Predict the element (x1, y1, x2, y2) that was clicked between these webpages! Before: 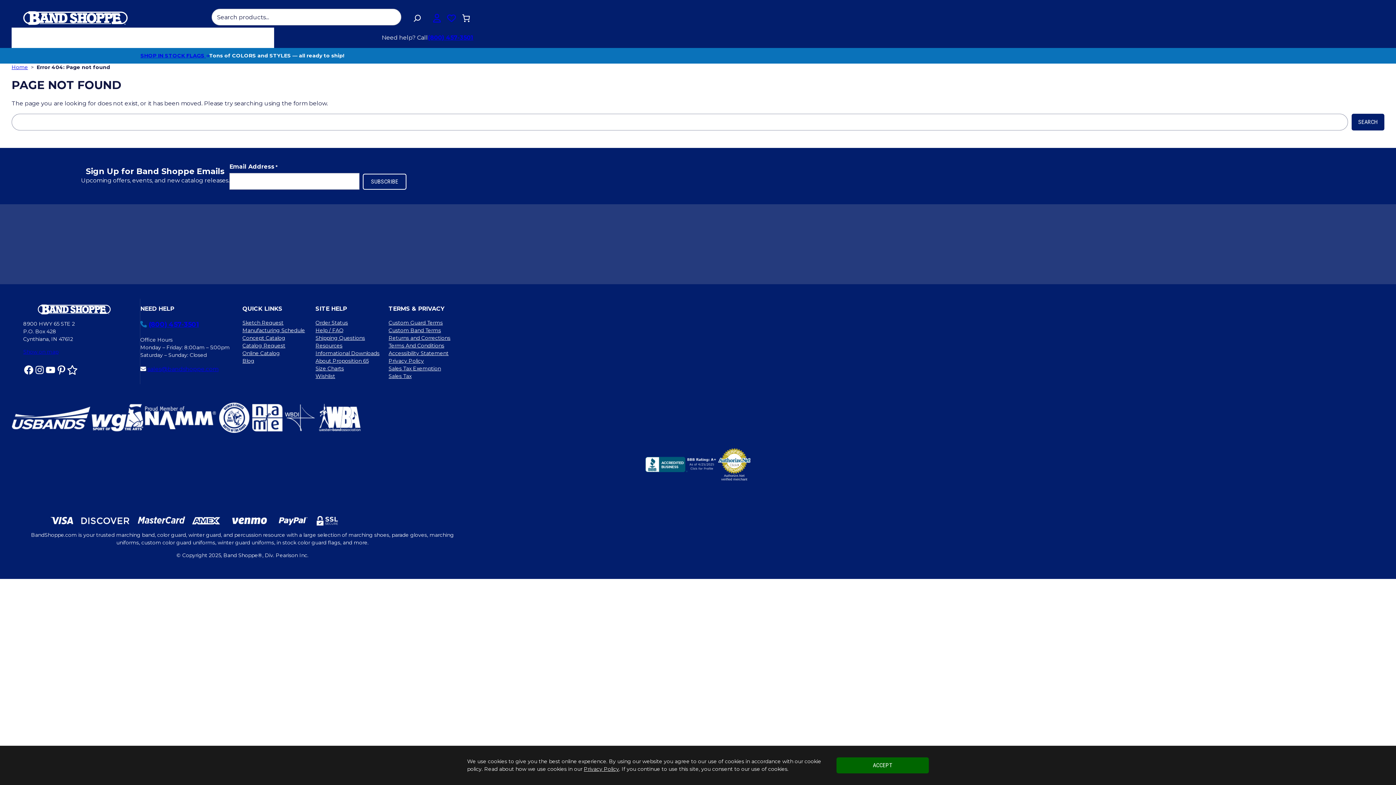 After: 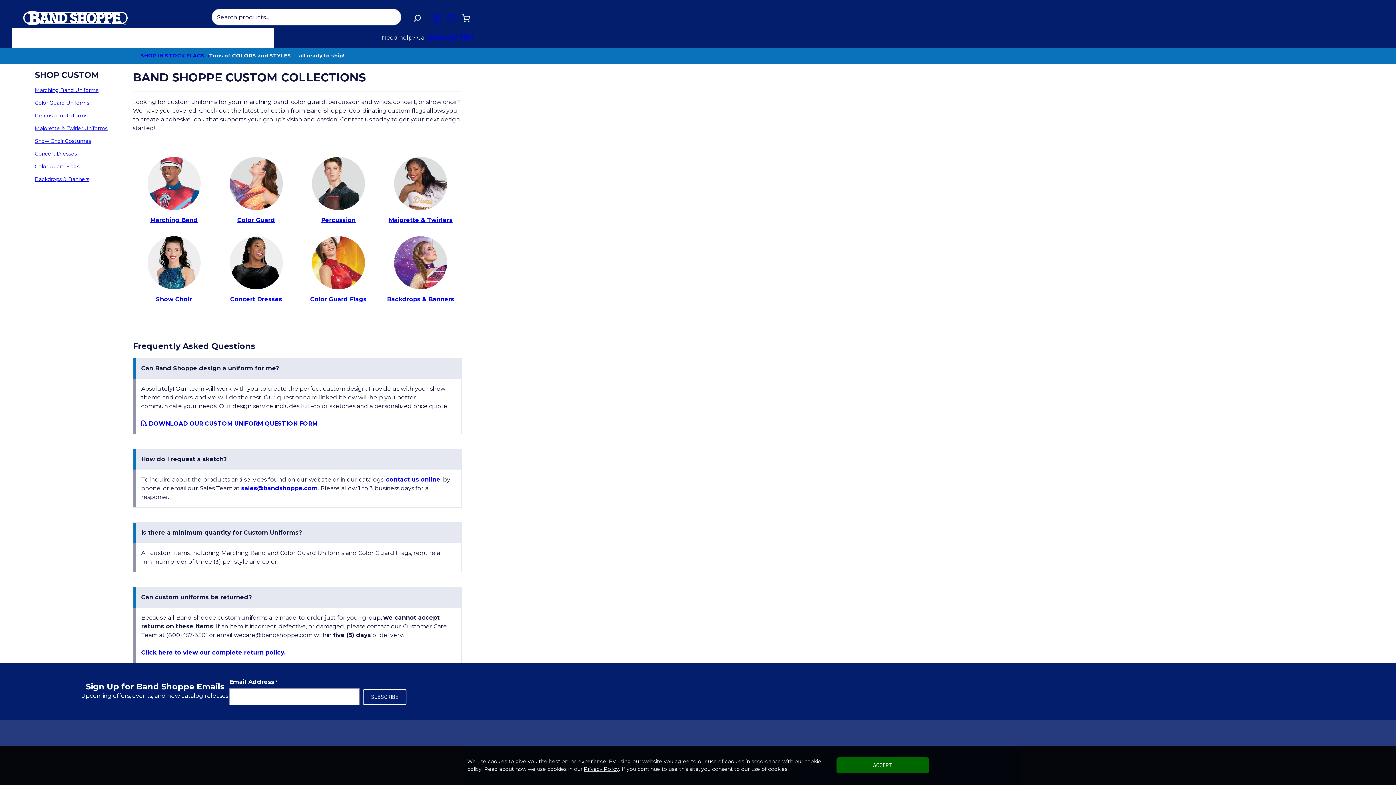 Action: label: Shop Custom bbox: (69, 27, 108, 48)